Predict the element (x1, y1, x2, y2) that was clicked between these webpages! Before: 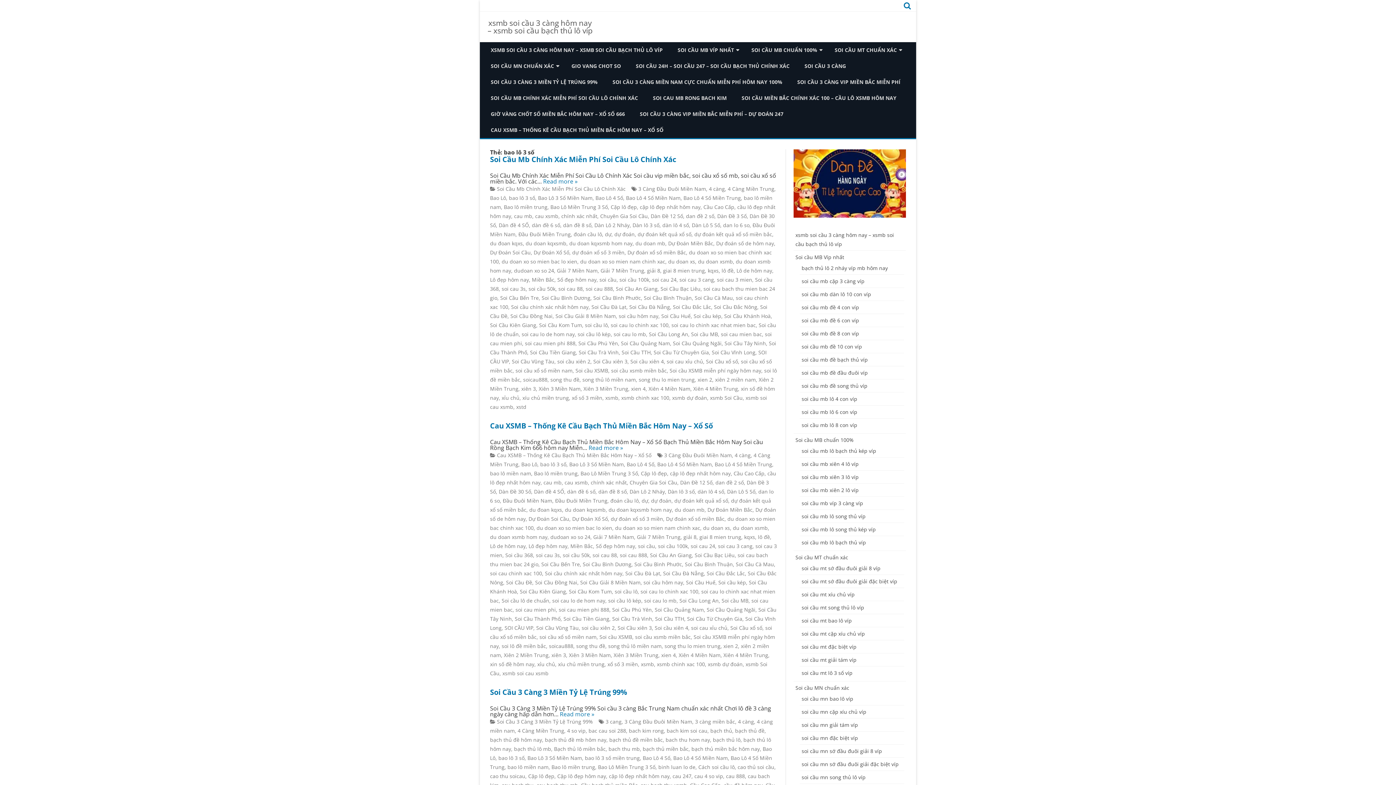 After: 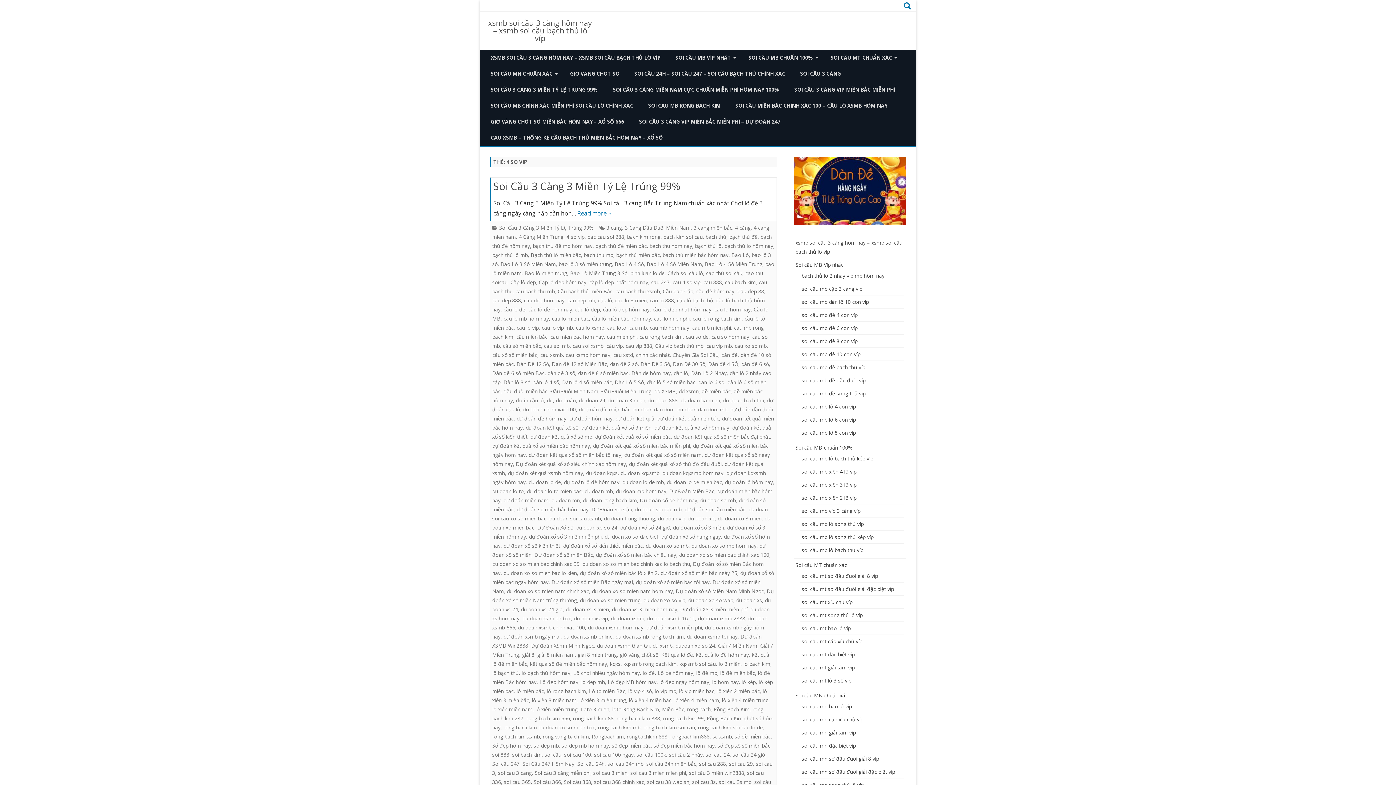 Action: label: 4 so vip bbox: (567, 727, 585, 734)